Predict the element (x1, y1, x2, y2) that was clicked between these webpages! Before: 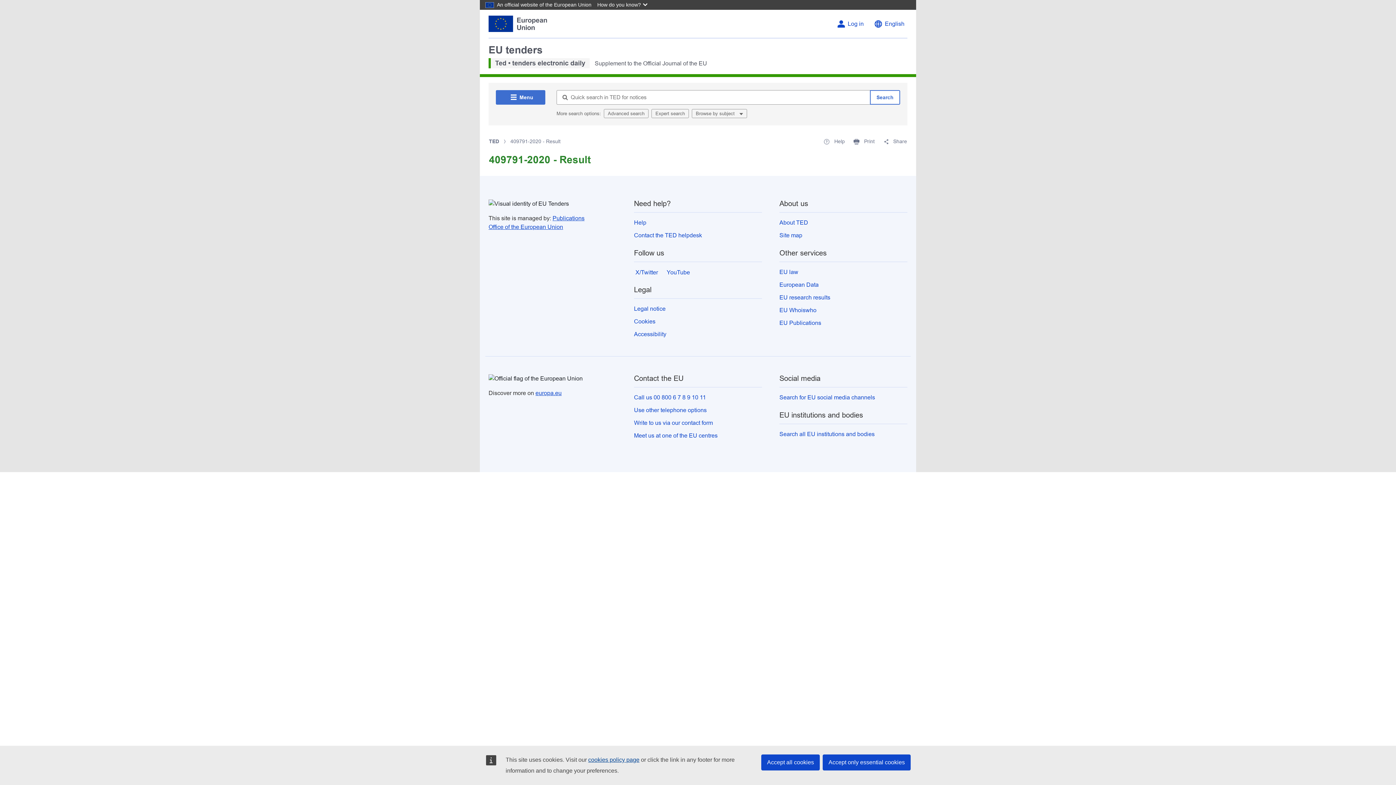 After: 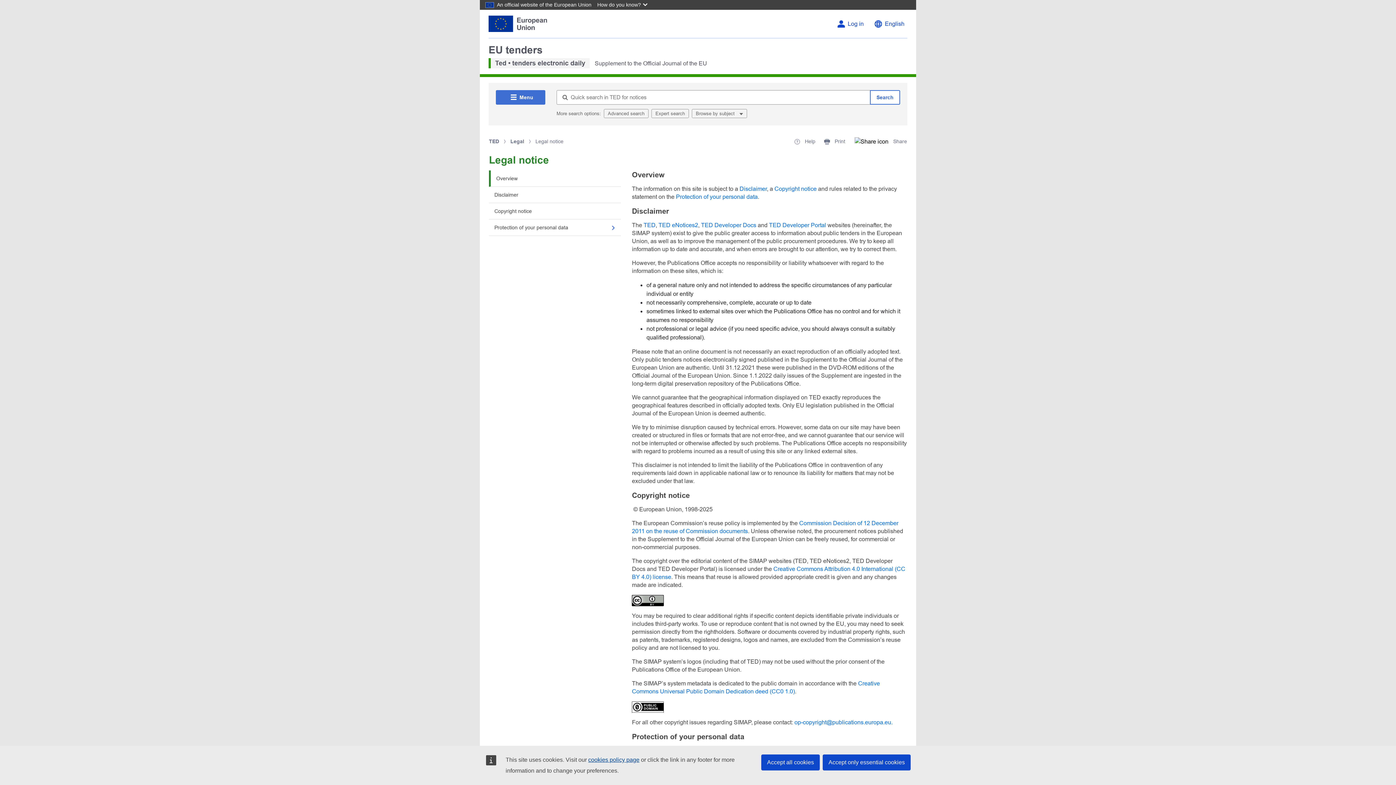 Action: label: Legal notice bbox: (634, 305, 665, 312)